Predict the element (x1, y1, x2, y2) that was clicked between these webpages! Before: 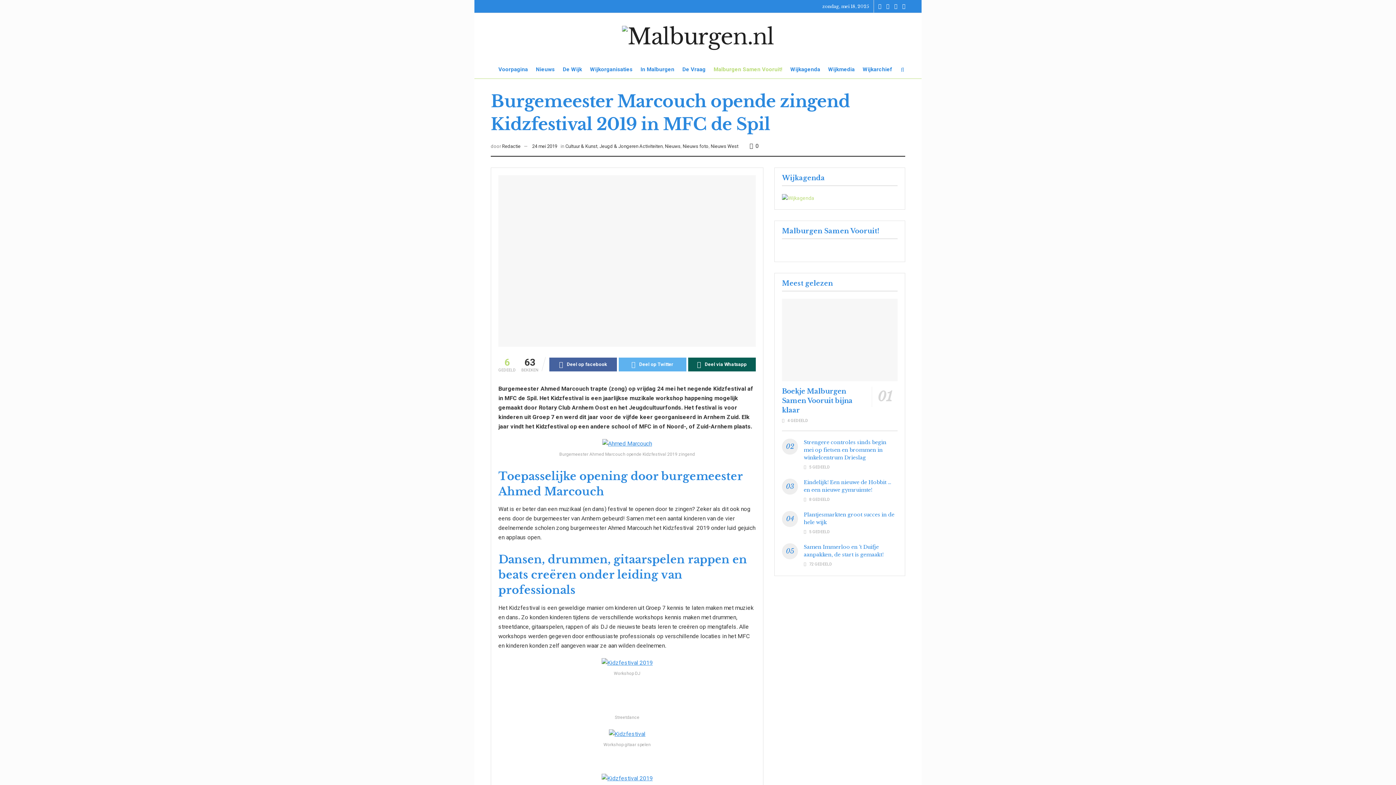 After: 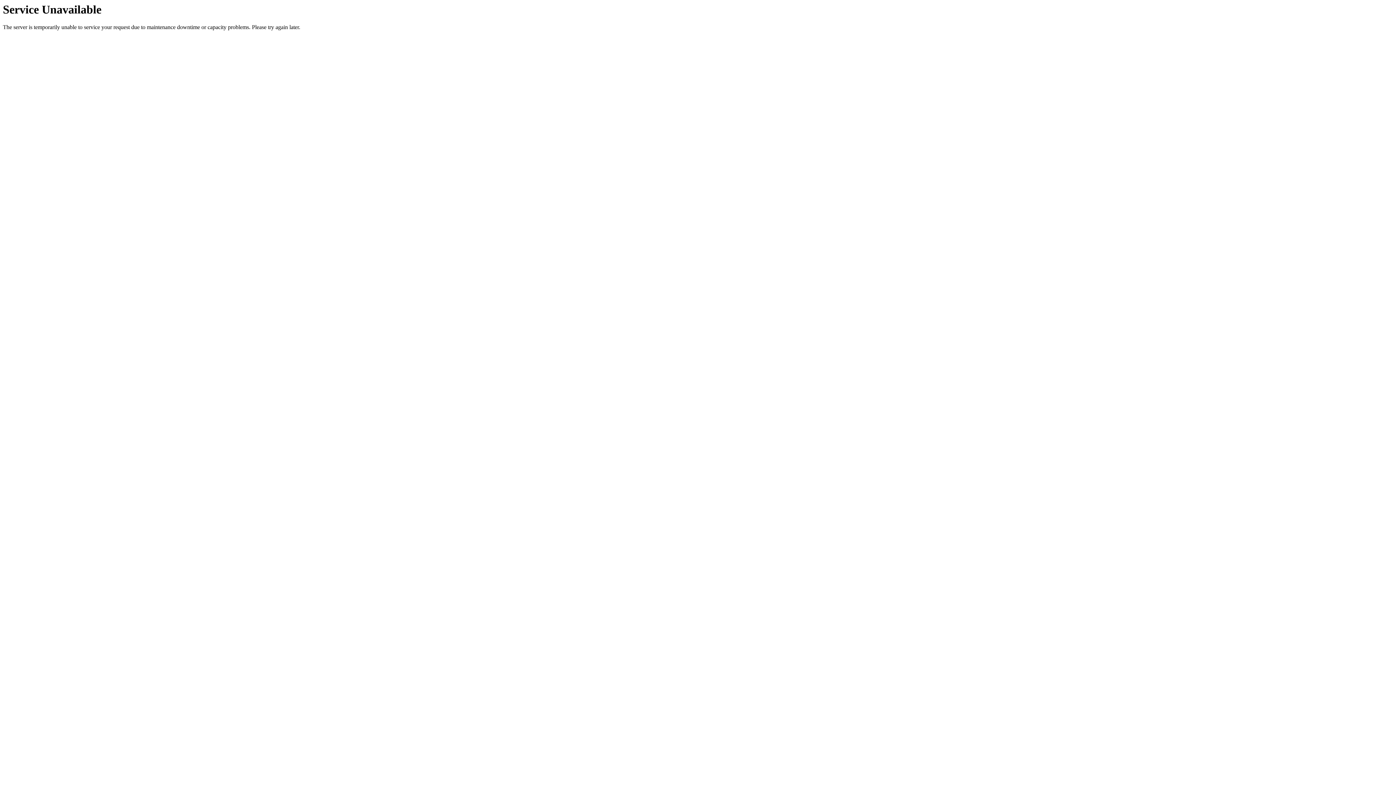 Action: bbox: (782, 387, 852, 414) label: Boekje Malburgen Samen Vooruit bijna klaar